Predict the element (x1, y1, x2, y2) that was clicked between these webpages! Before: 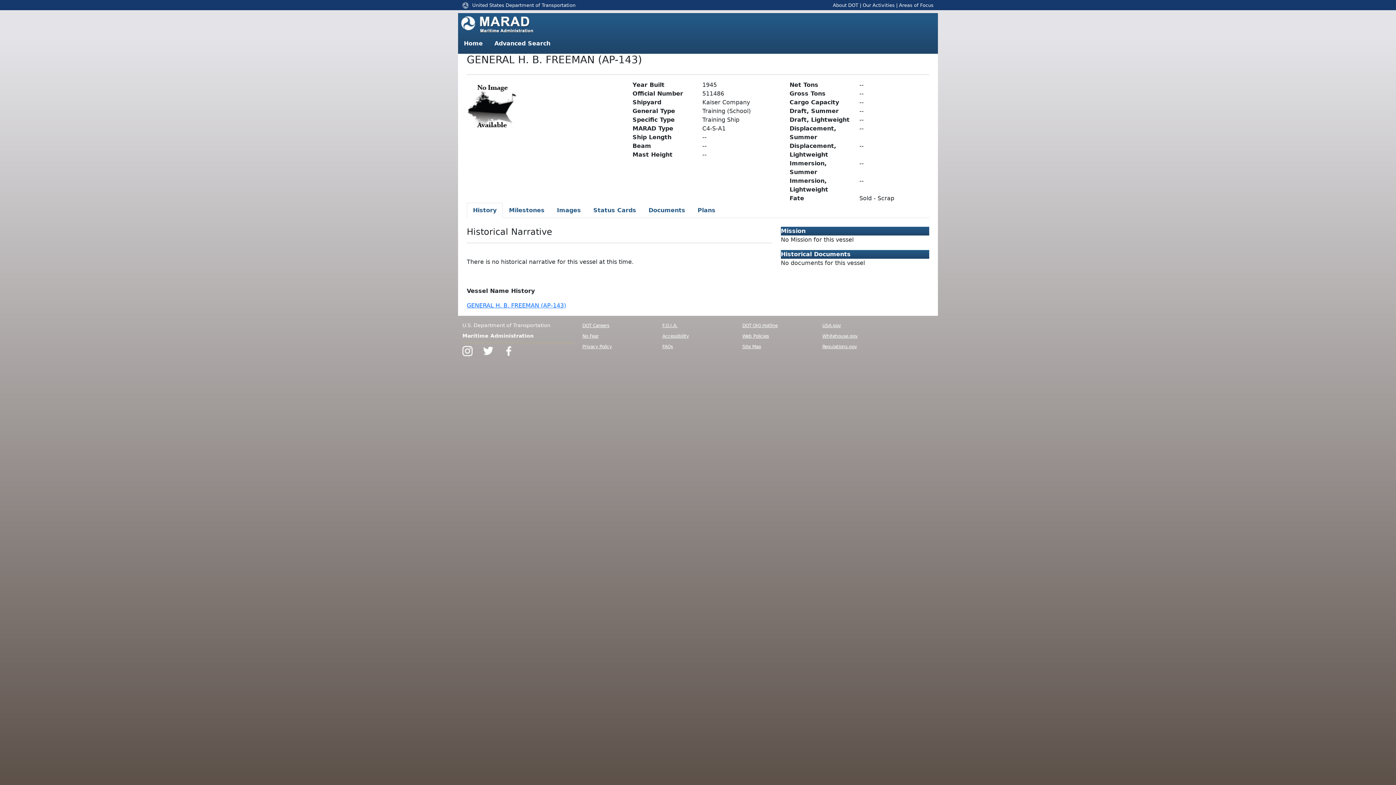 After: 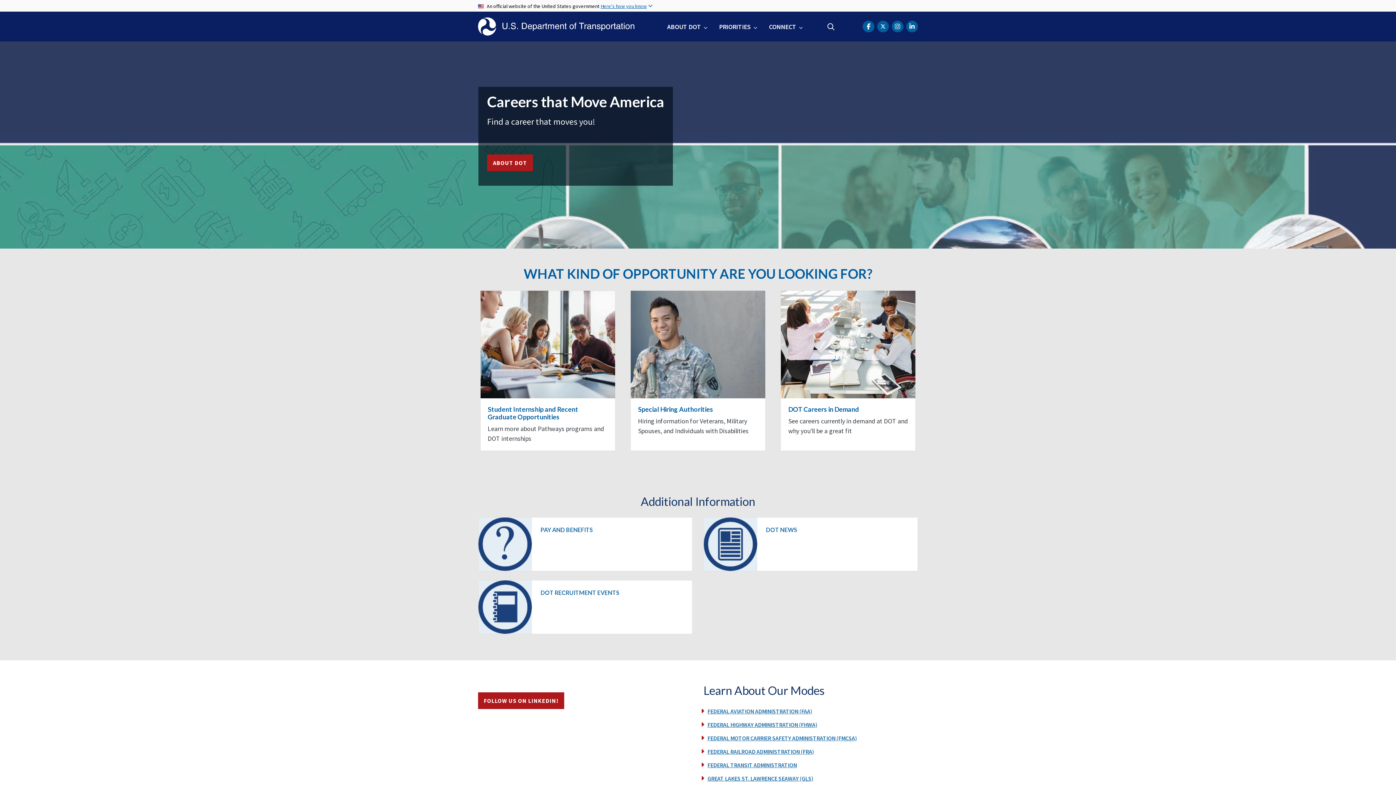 Action: label: DOT Careers bbox: (582, 323, 609, 328)